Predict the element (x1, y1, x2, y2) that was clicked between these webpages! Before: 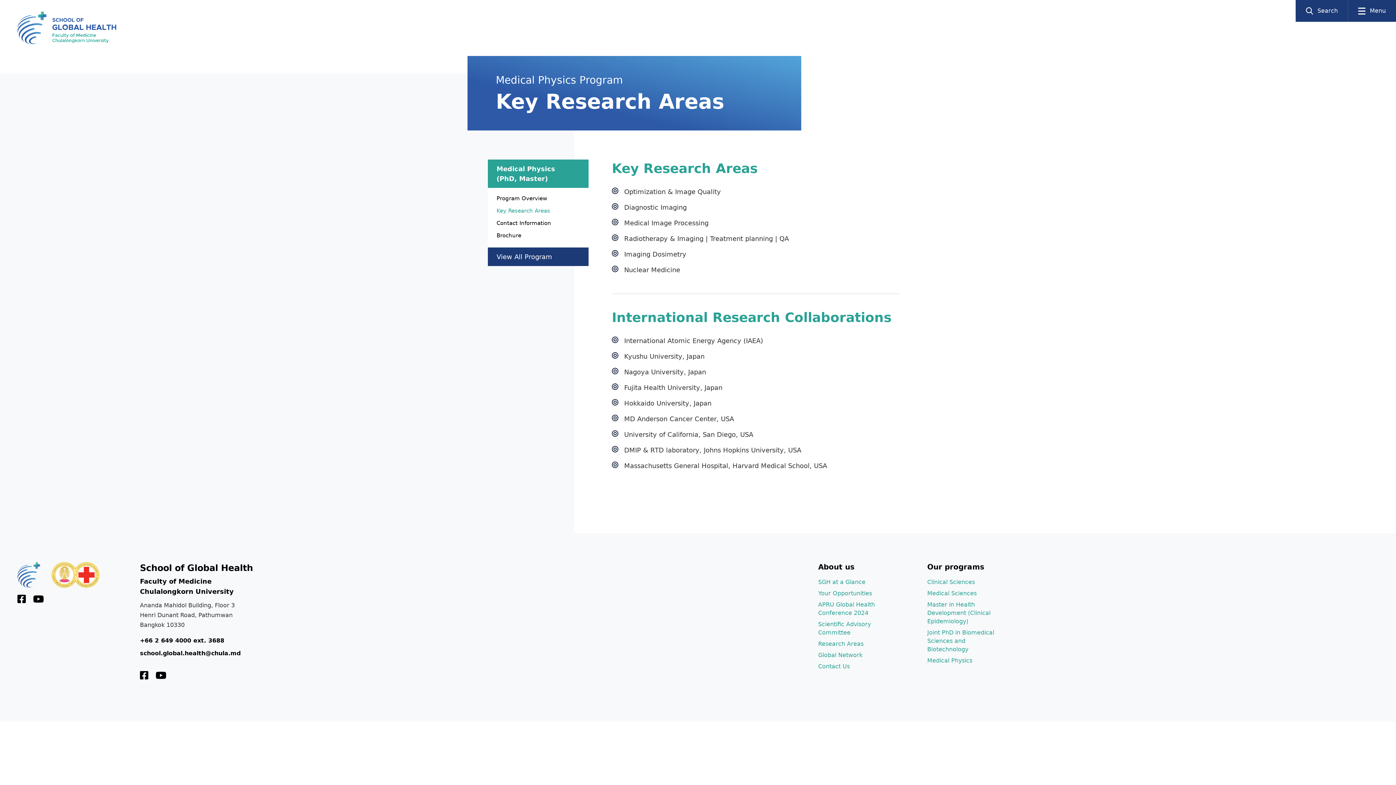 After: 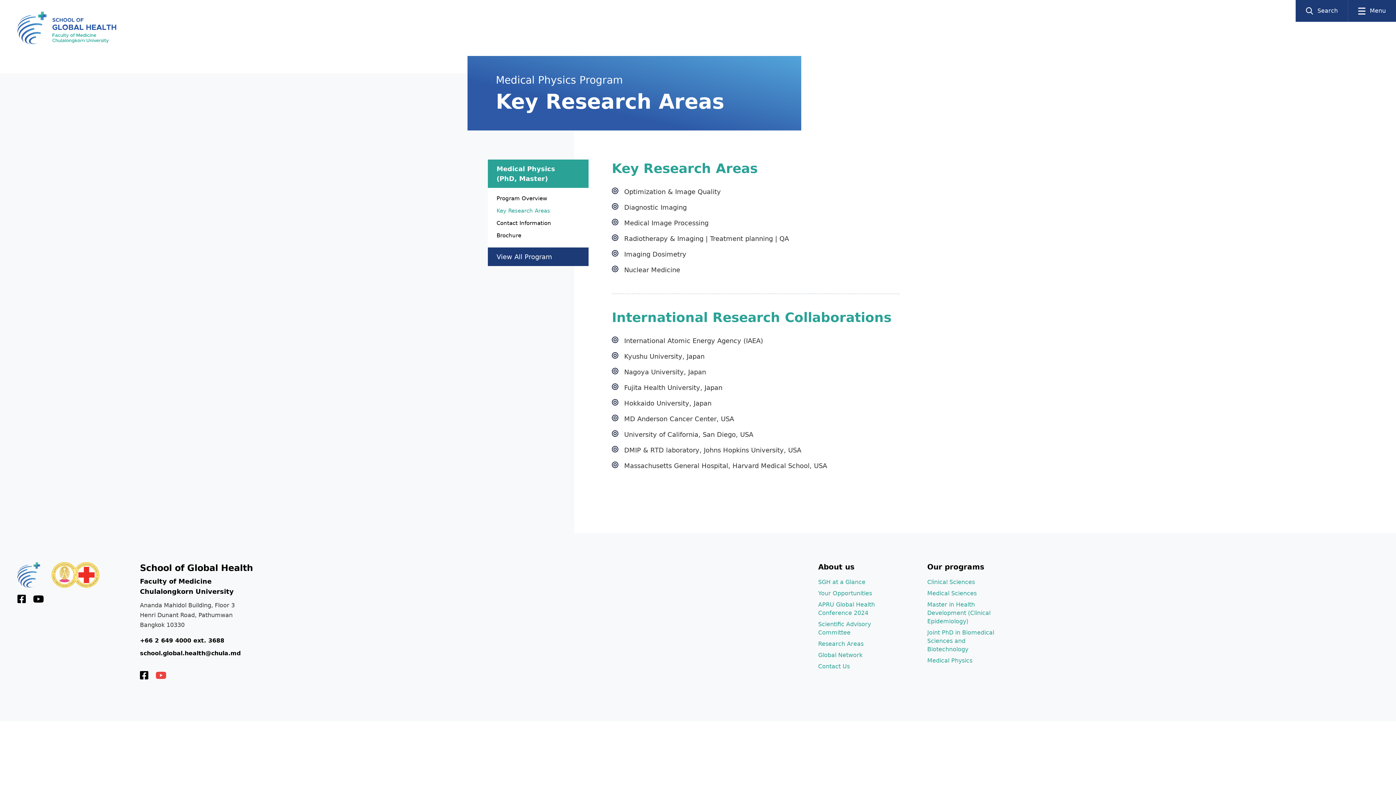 Action: bbox: (155, 672, 166, 680)